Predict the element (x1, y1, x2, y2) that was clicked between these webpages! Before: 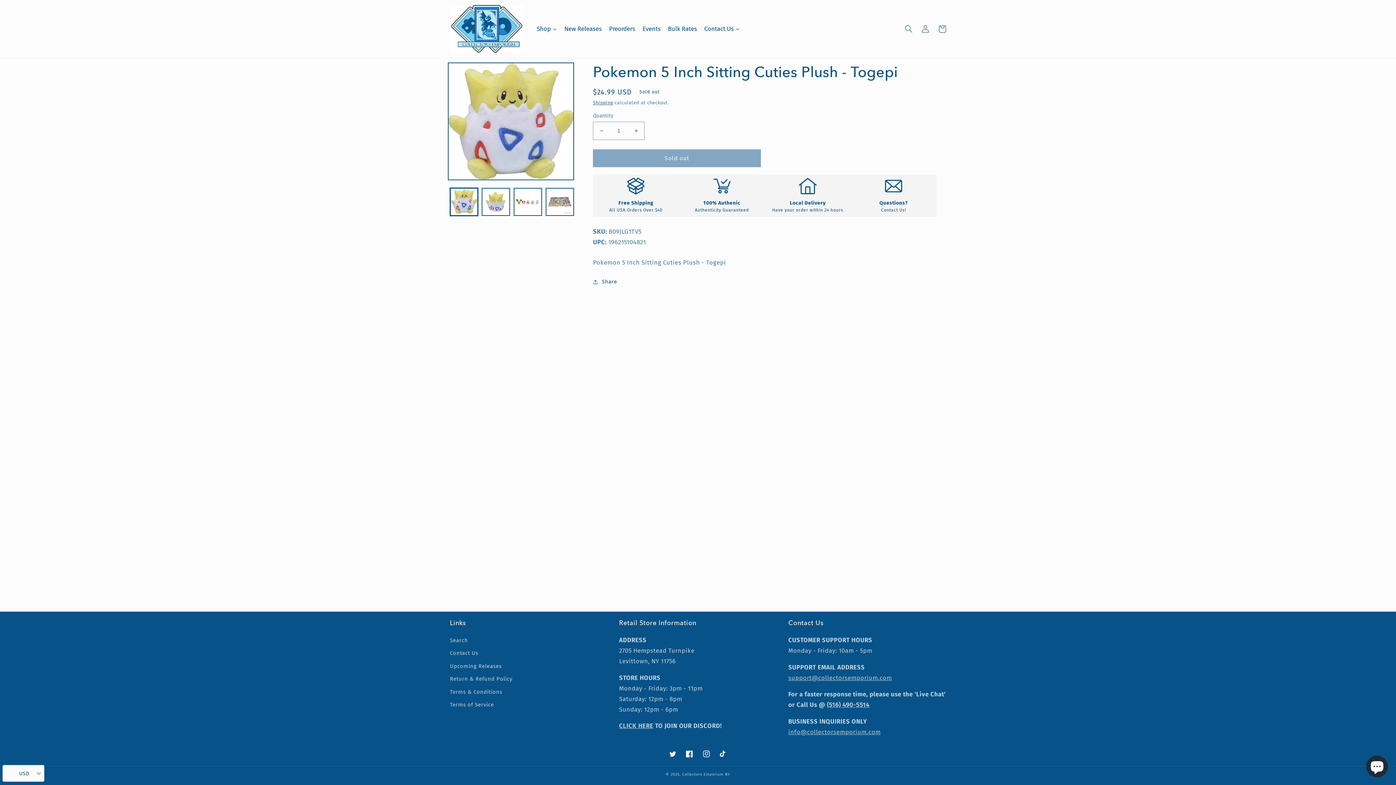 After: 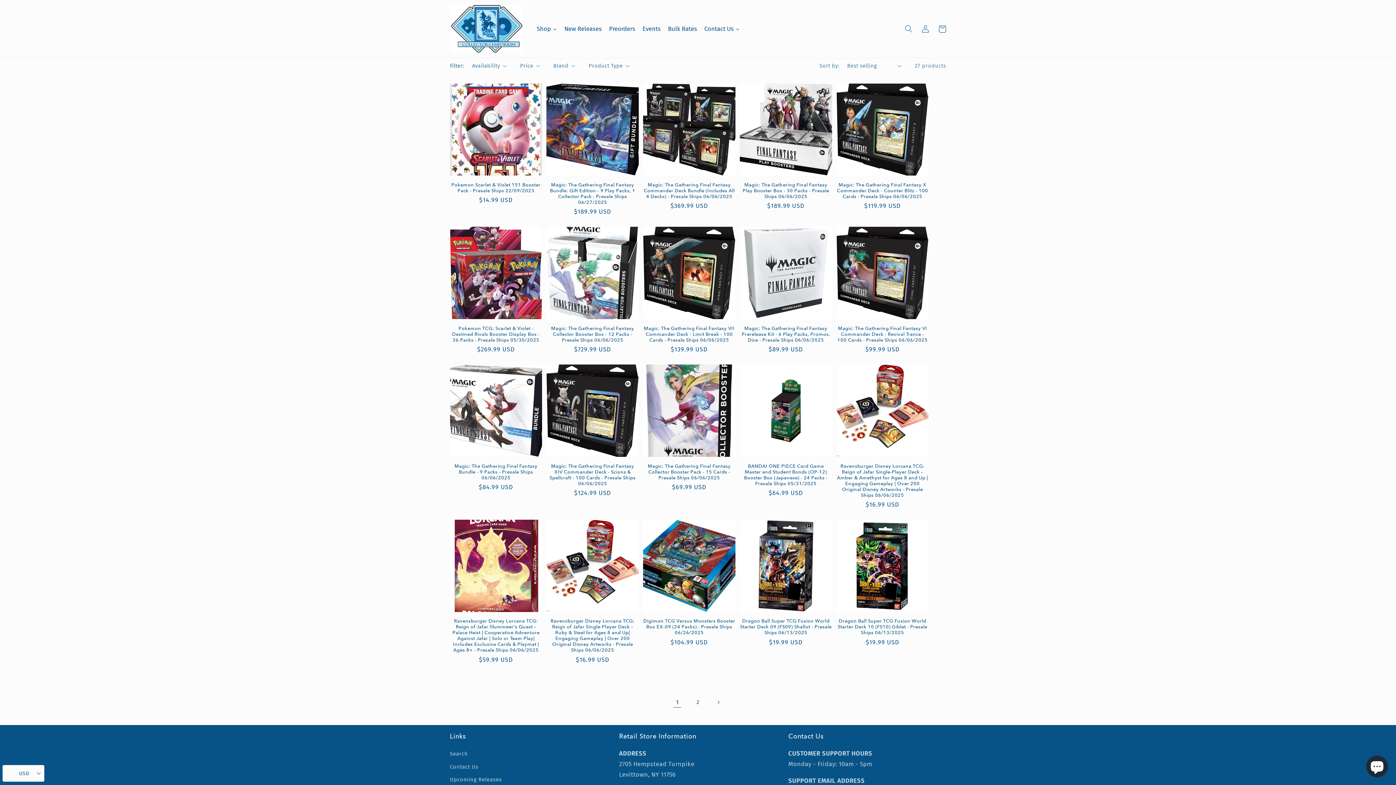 Action: label: Preorders bbox: (605, 19, 639, 38)